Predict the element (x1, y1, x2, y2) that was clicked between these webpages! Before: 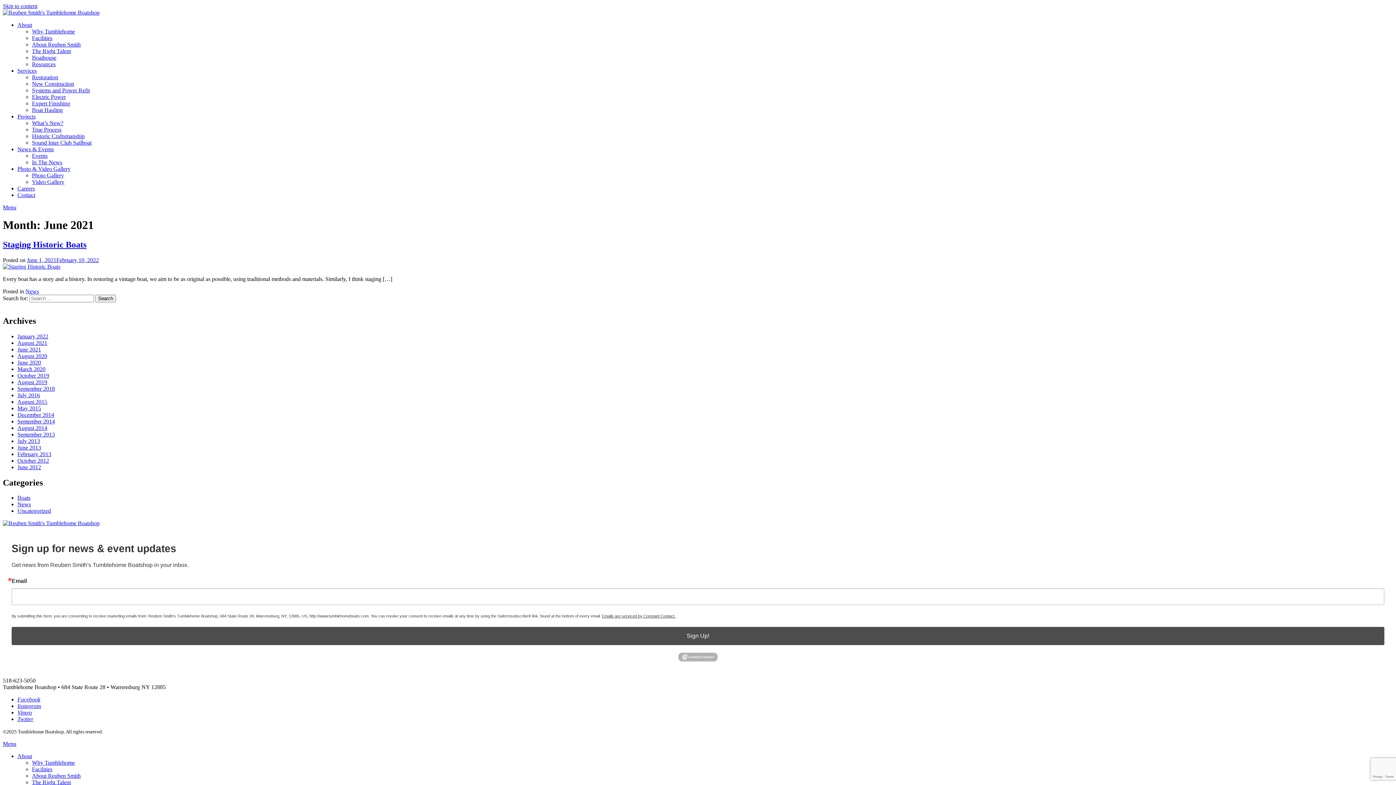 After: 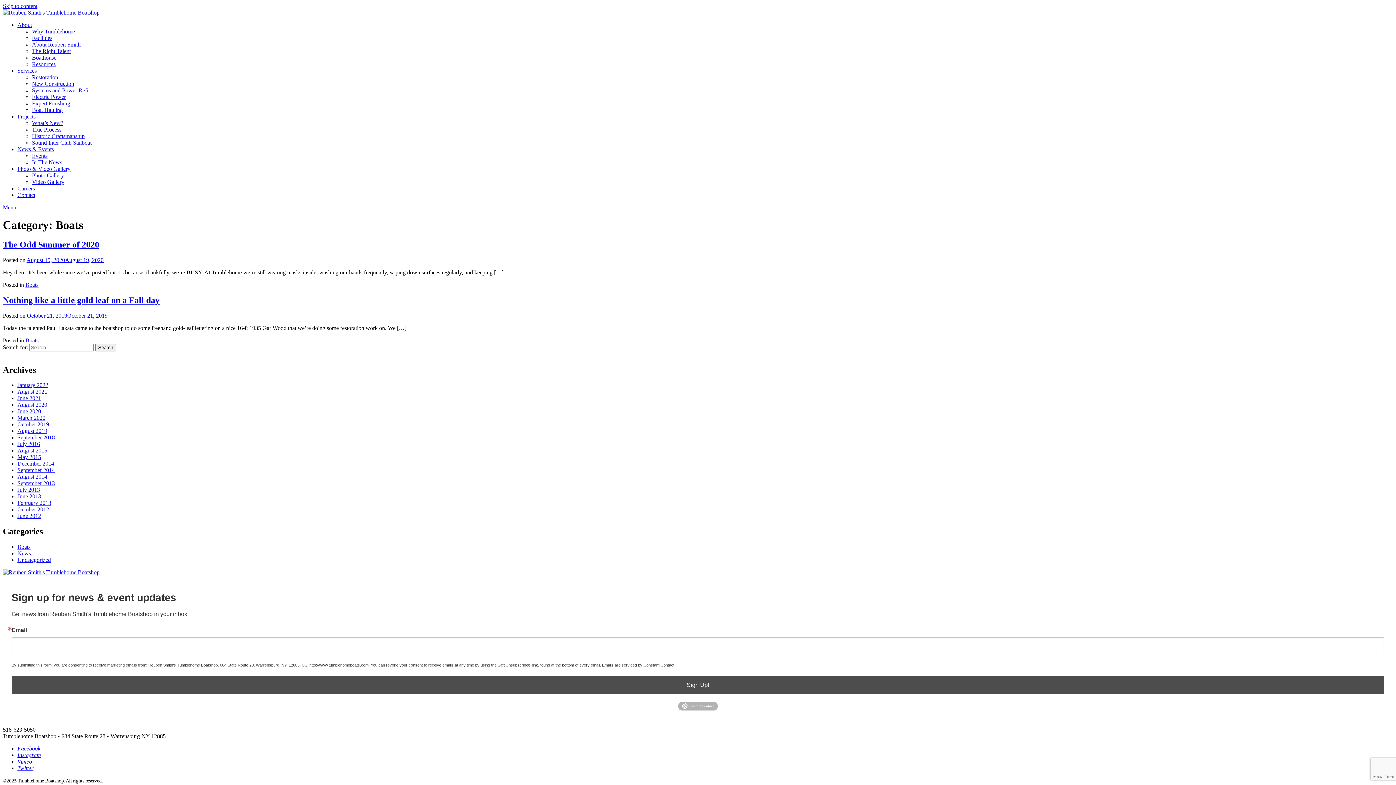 Action: bbox: (17, 495, 30, 501) label: Boats